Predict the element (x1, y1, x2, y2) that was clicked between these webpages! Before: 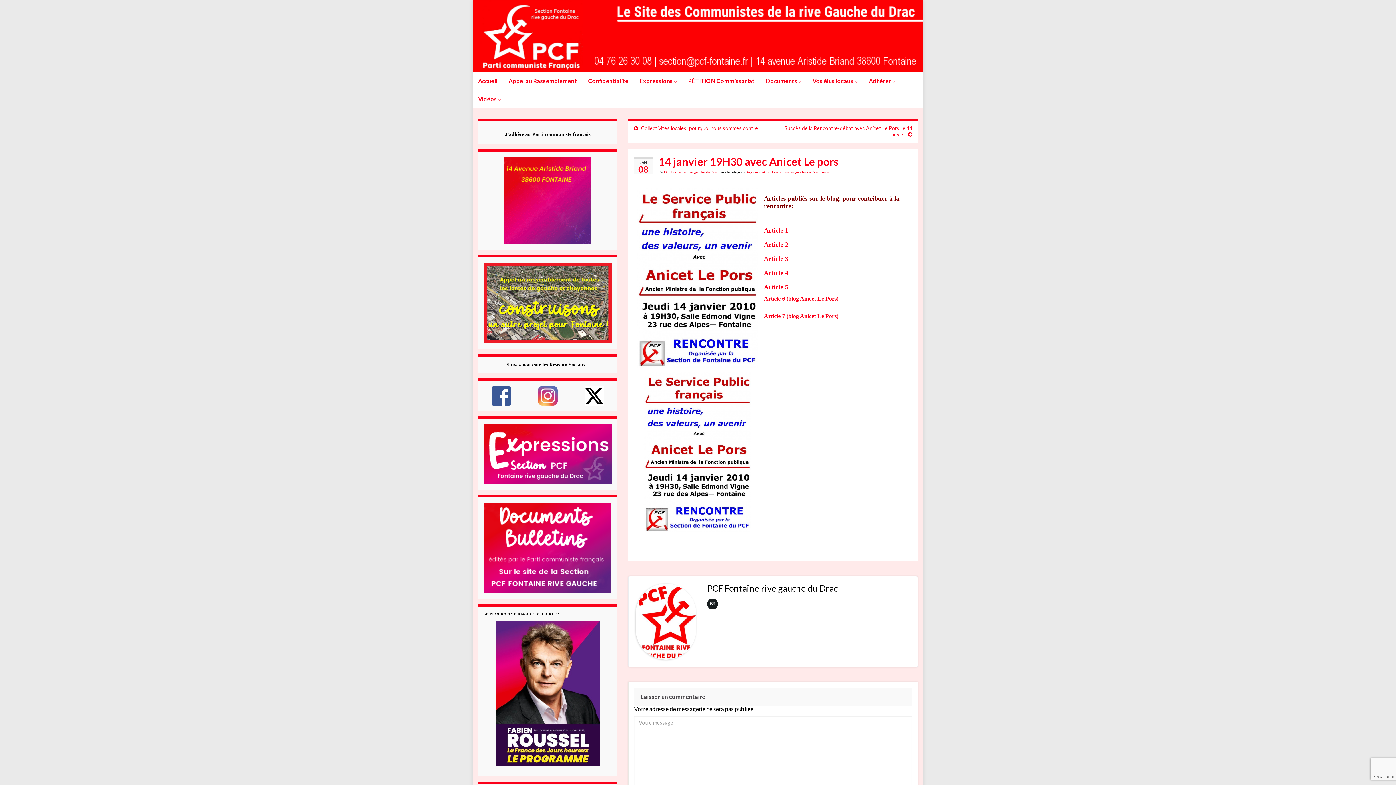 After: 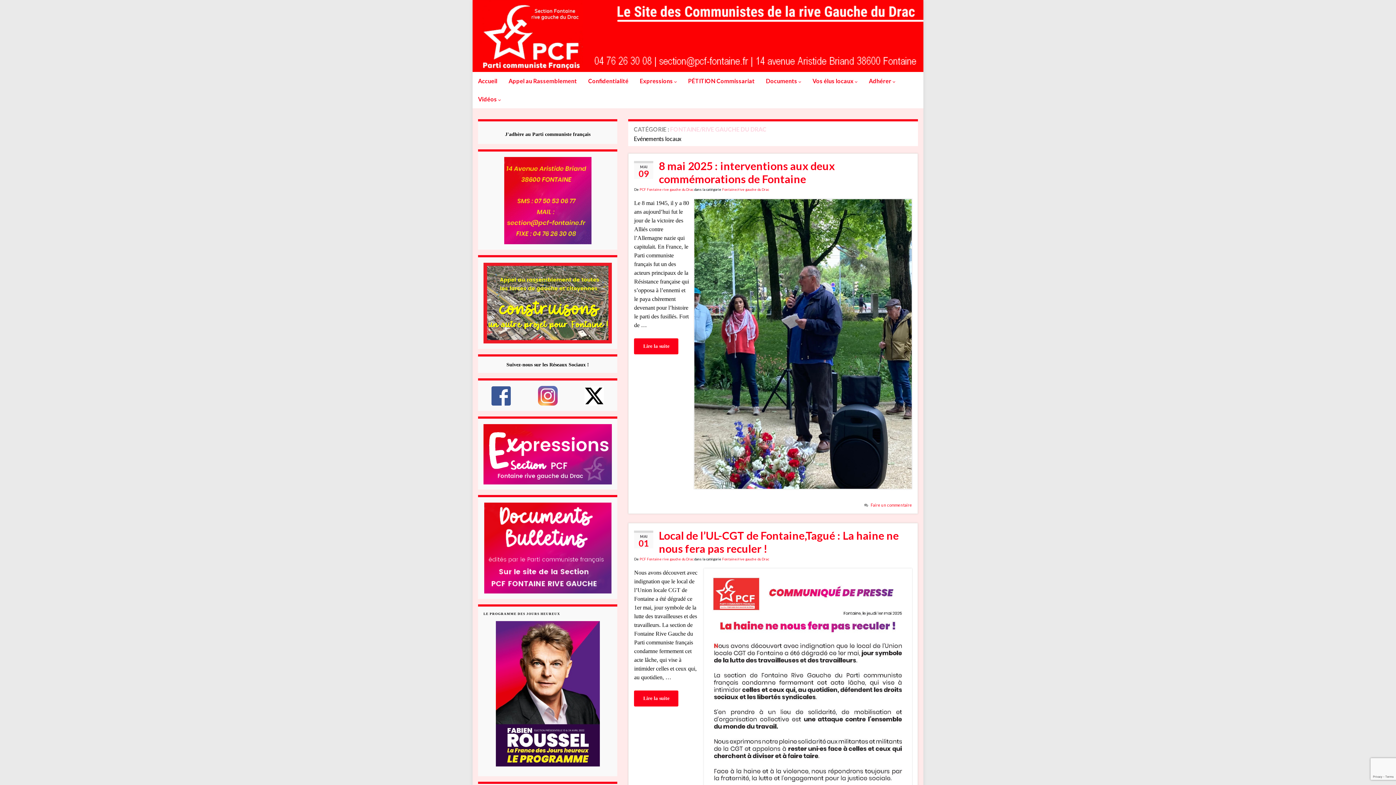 Action: bbox: (772, 170, 819, 174) label: Fontaine/rive gauche du Drac